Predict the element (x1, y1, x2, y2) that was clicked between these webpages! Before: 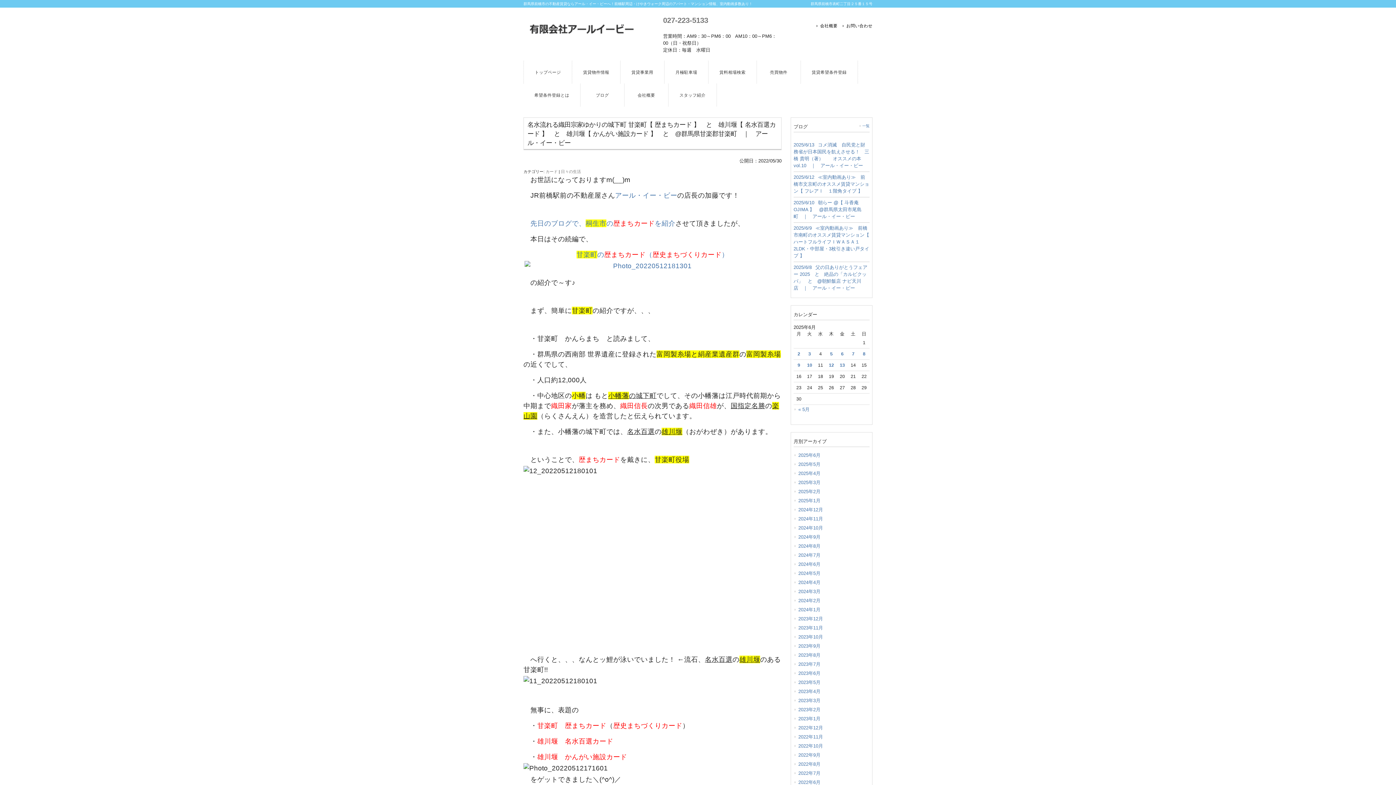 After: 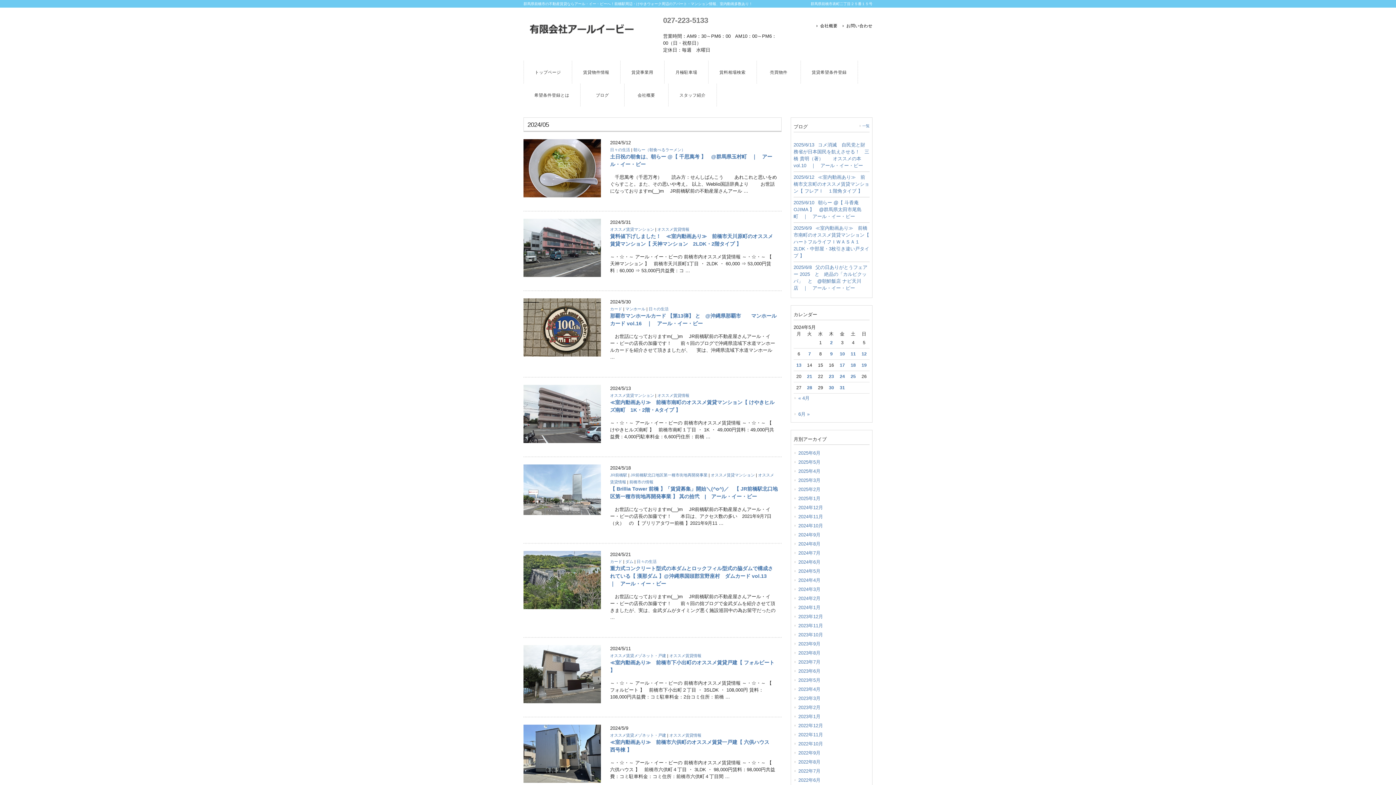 Action: bbox: (793, 569, 869, 578) label: 2024年5月